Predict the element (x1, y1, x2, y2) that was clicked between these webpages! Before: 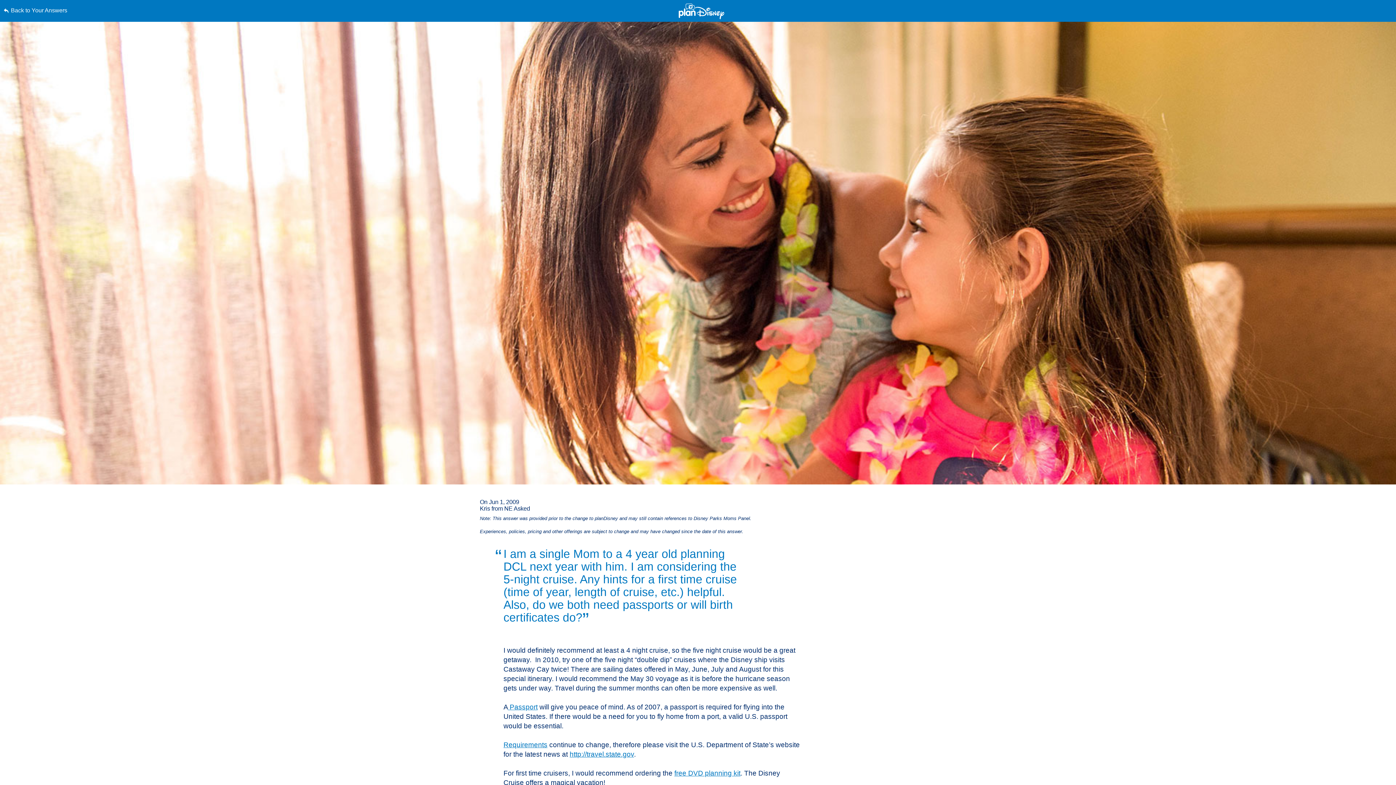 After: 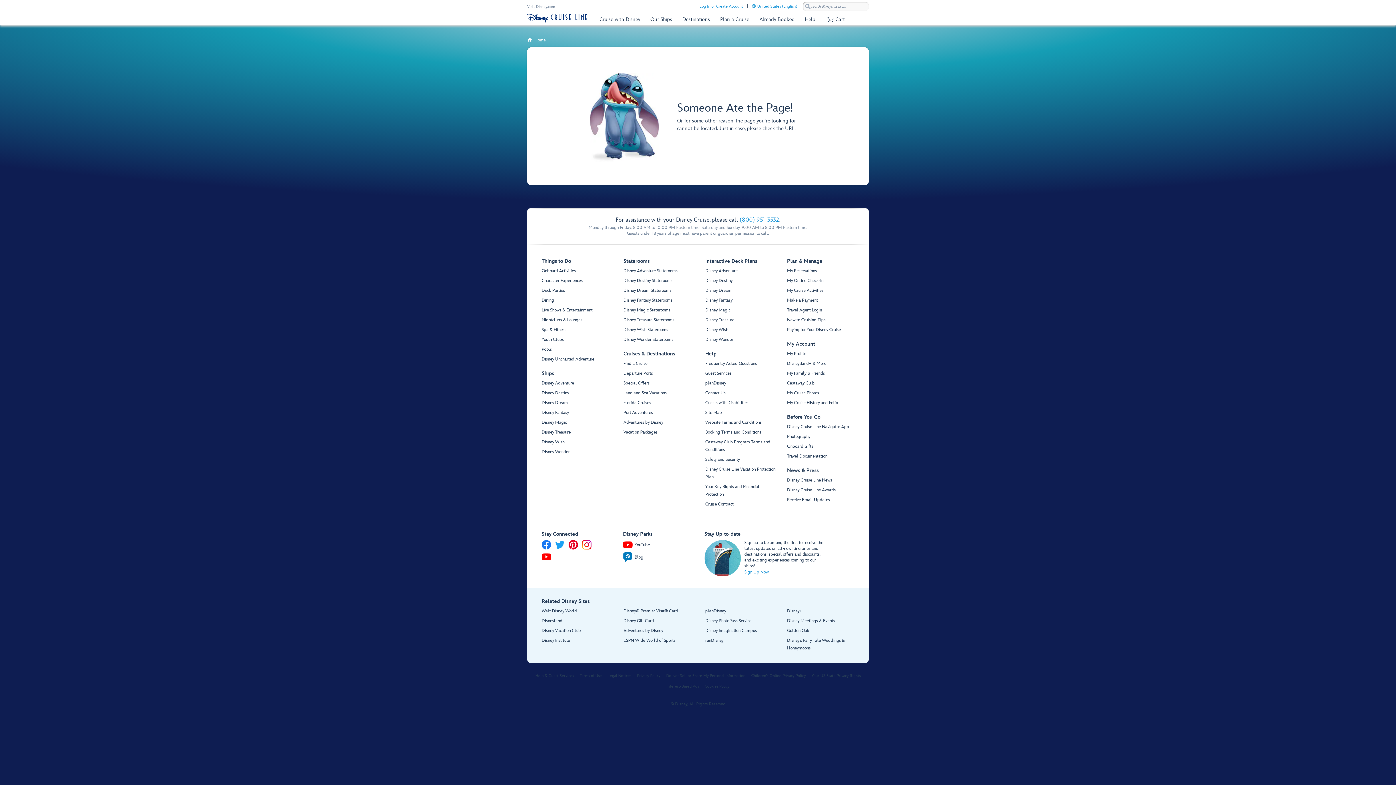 Action: label:  Passport bbox: (508, 703, 537, 711)